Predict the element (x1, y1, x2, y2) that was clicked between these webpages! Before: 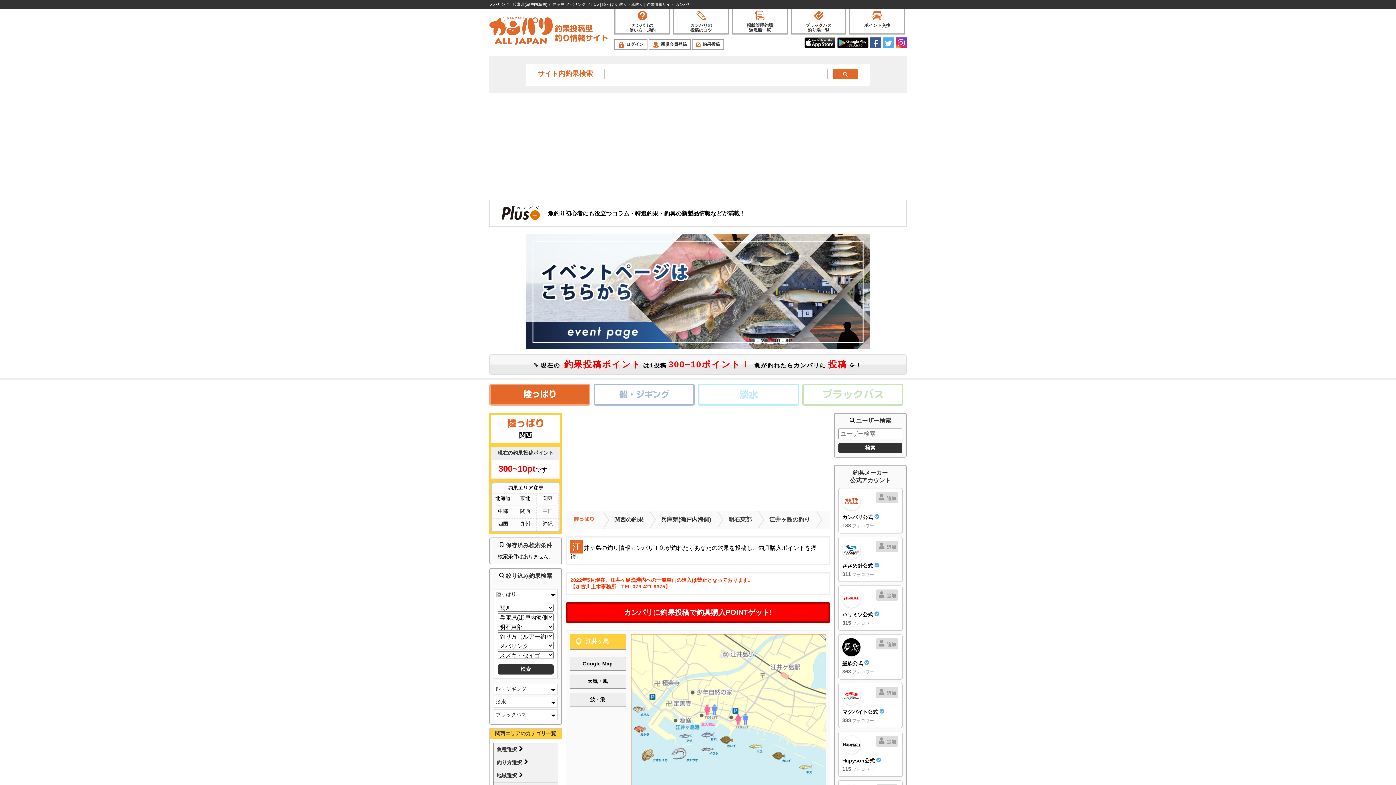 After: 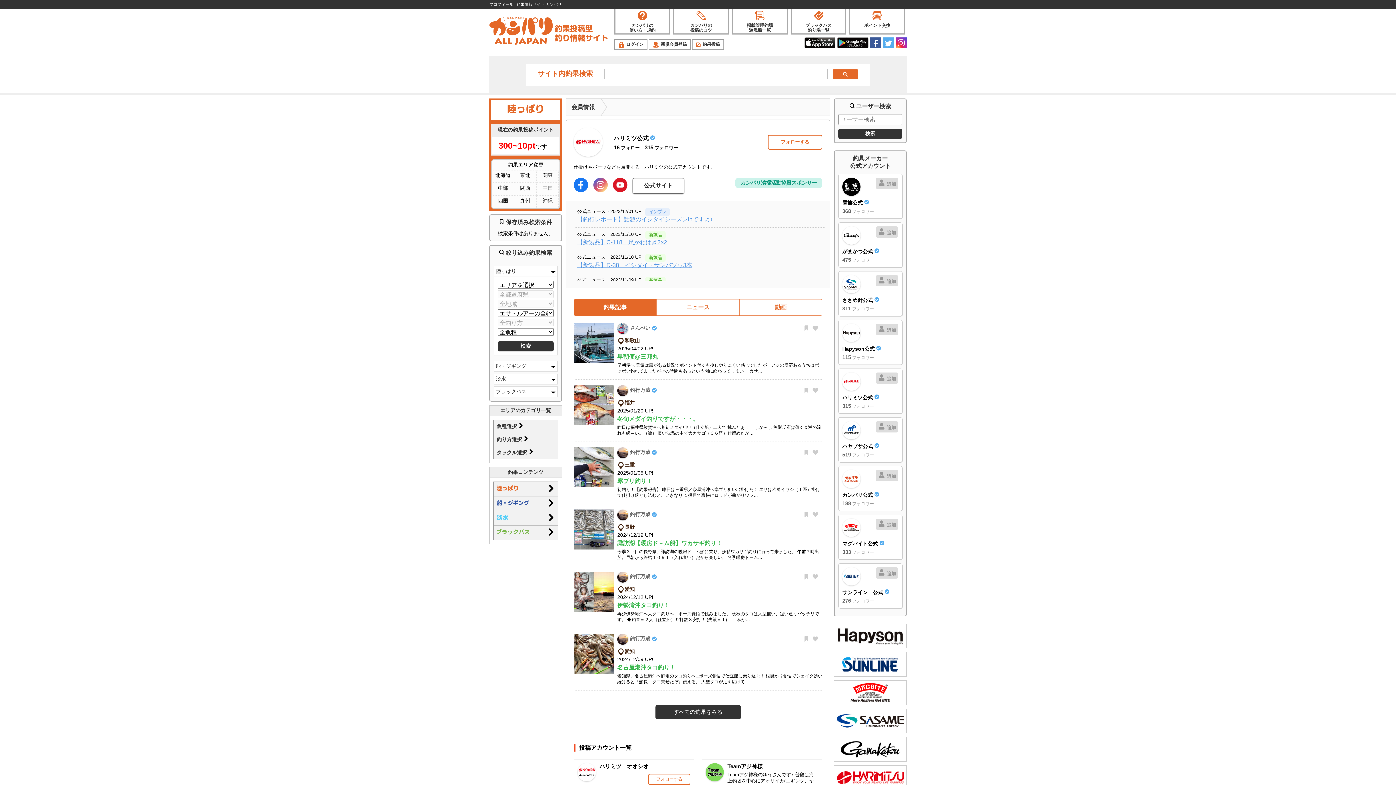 Action: label: ハリミツ公式 

315 フォロワー bbox: (842, 589, 898, 626)